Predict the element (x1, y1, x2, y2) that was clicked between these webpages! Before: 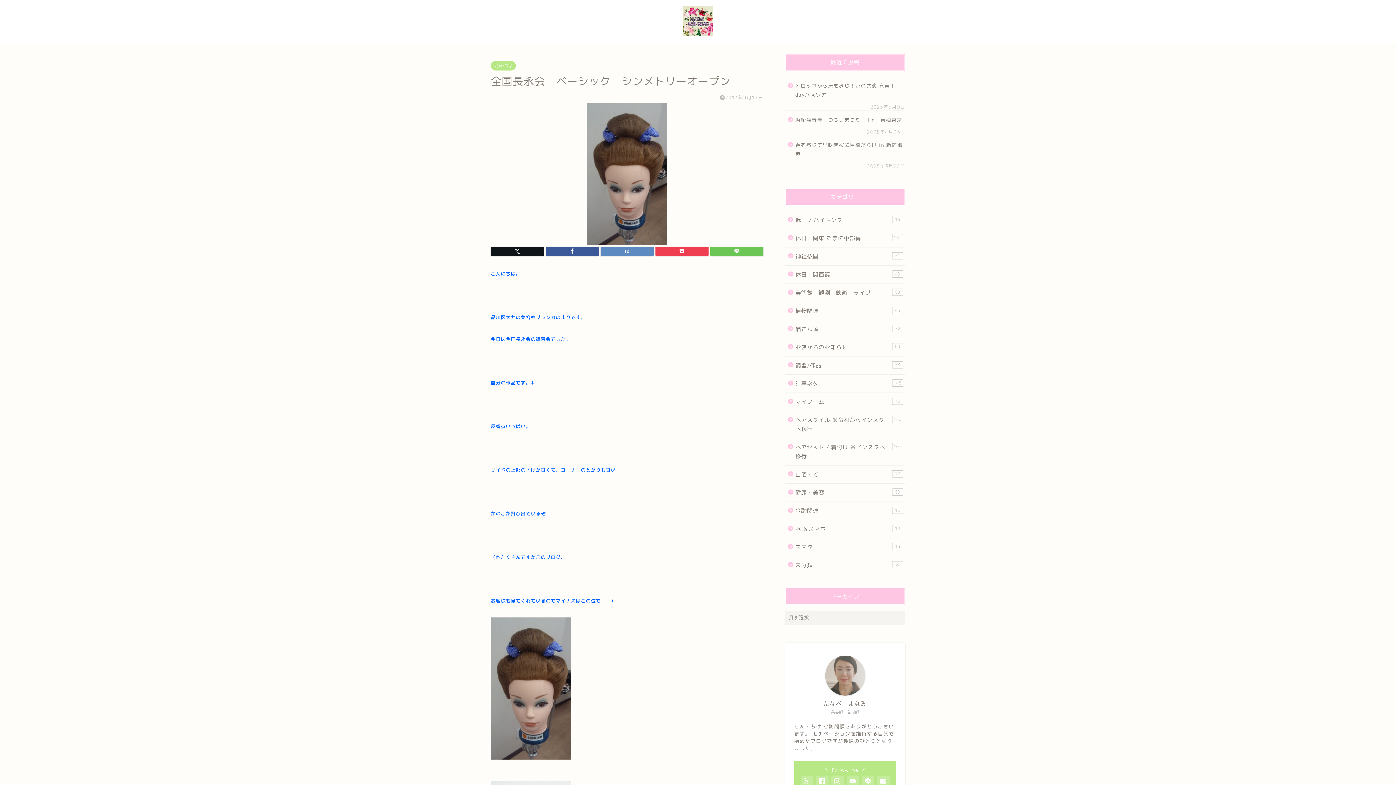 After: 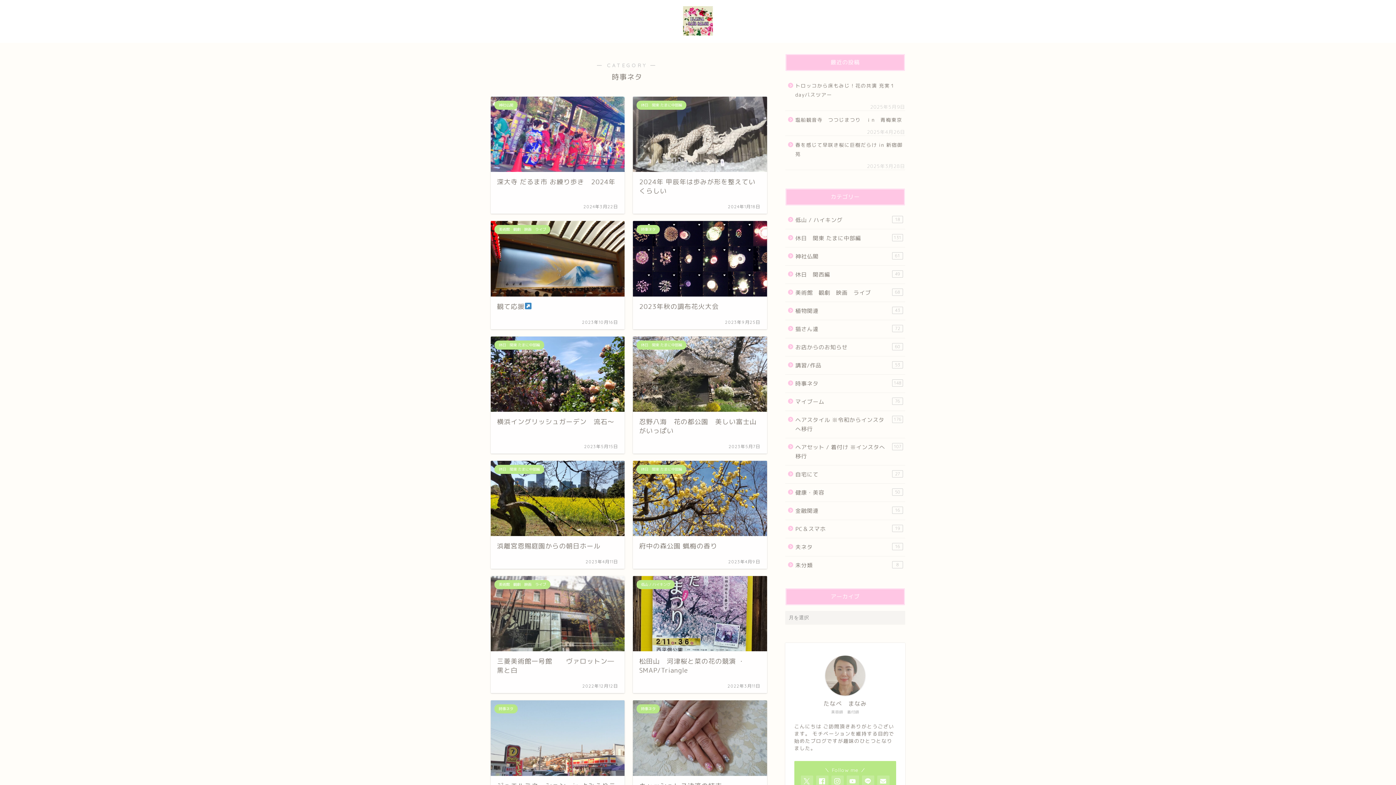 Action: label: 時事ネタ
148 bbox: (785, 374, 904, 392)